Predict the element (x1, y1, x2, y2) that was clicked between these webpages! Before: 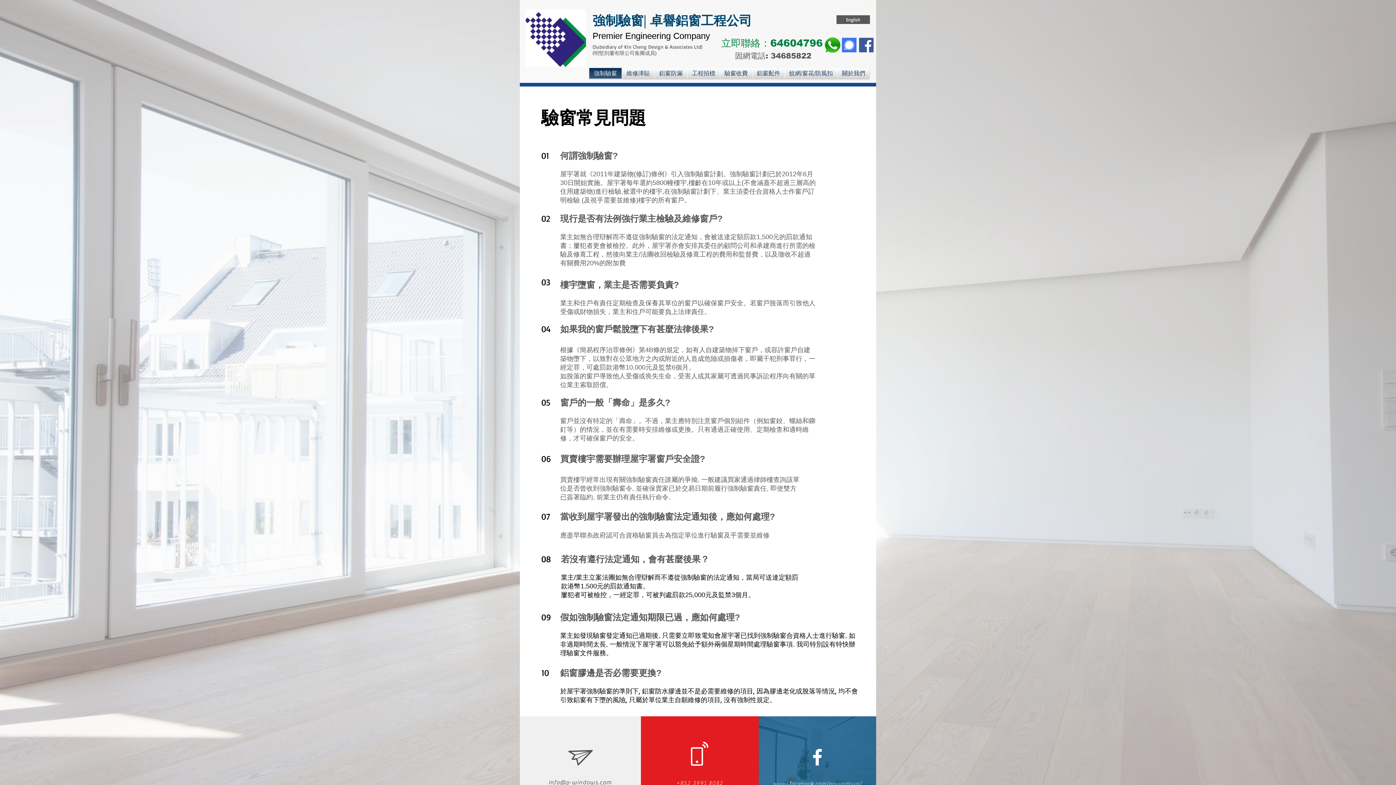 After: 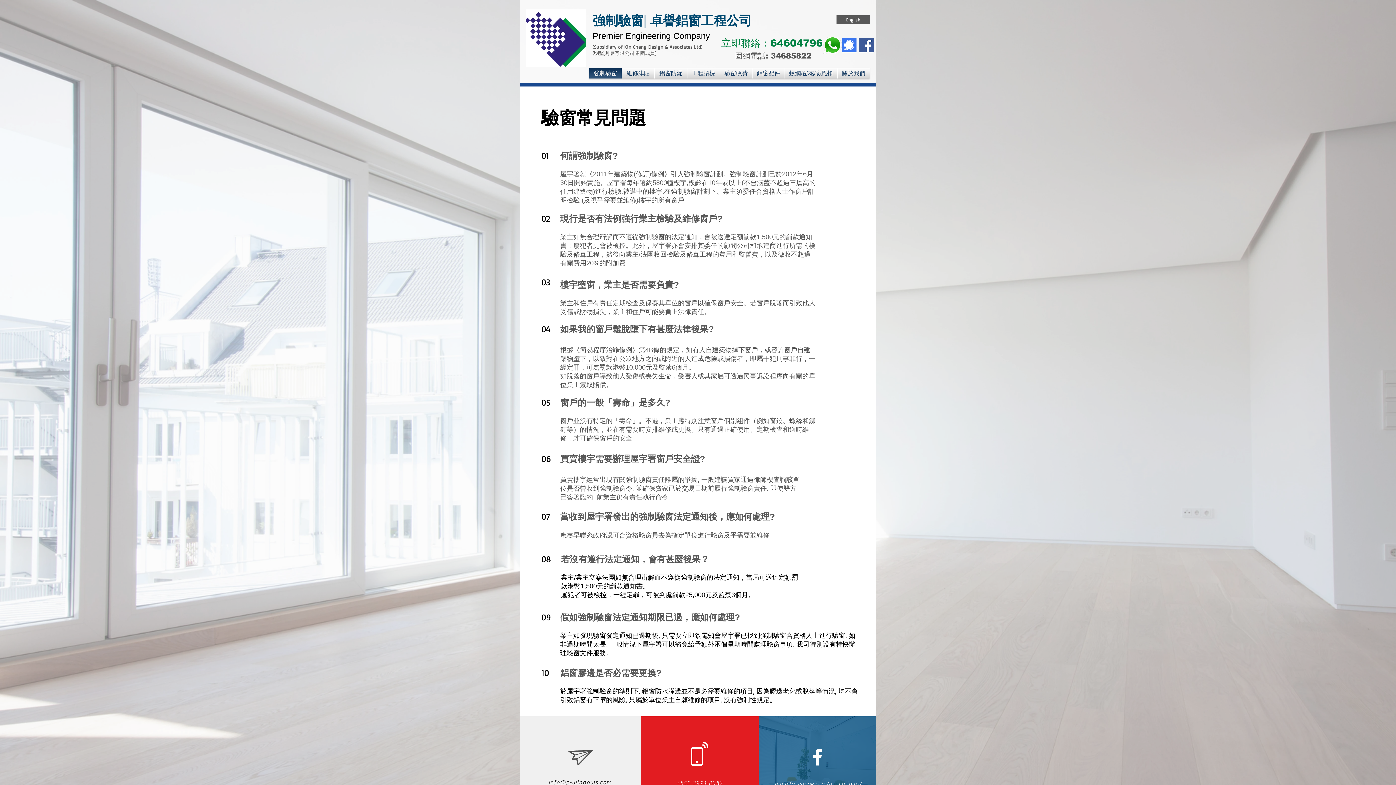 Action: bbox: (842, 37, 856, 52)